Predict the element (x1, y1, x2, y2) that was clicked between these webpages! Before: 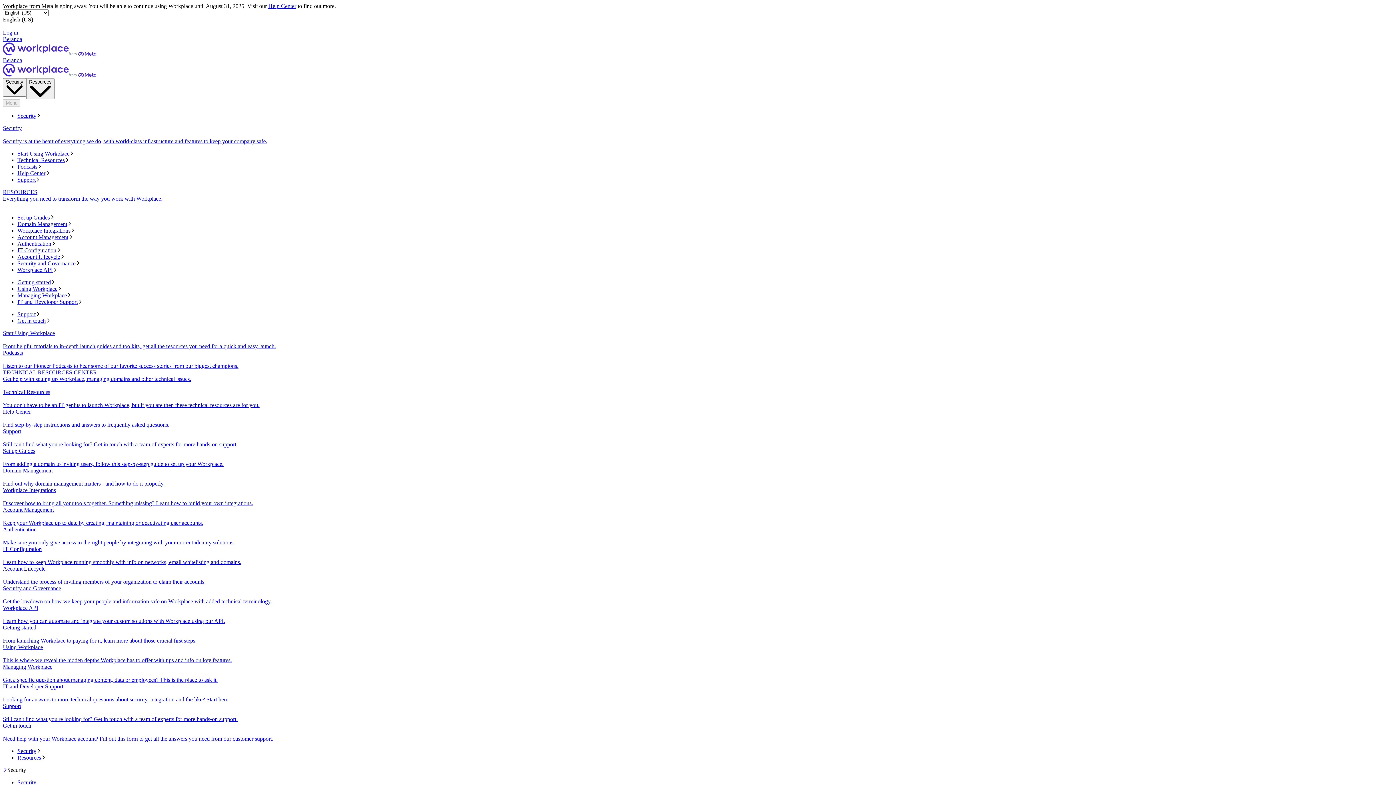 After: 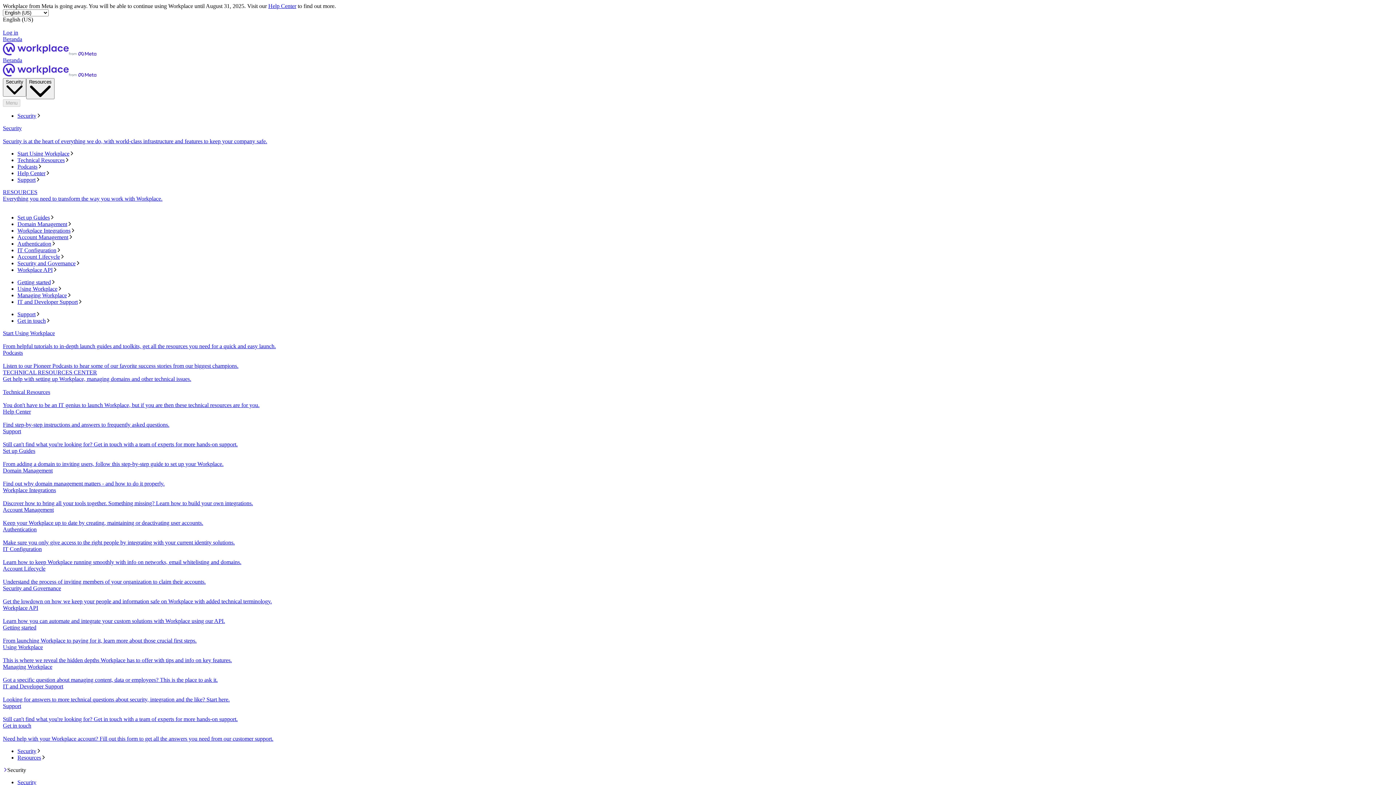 Action: label: Start Using Workplace bbox: (17, 150, 1393, 157)